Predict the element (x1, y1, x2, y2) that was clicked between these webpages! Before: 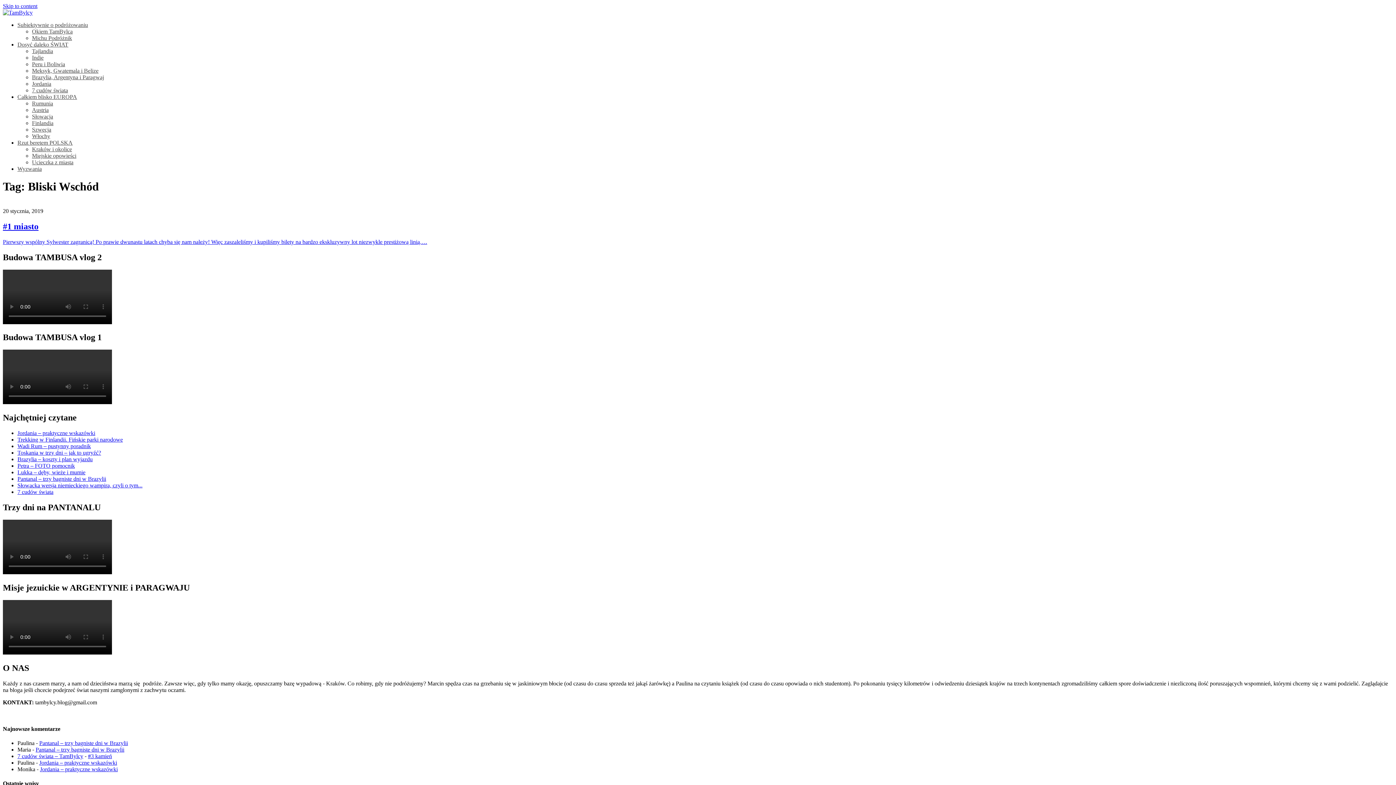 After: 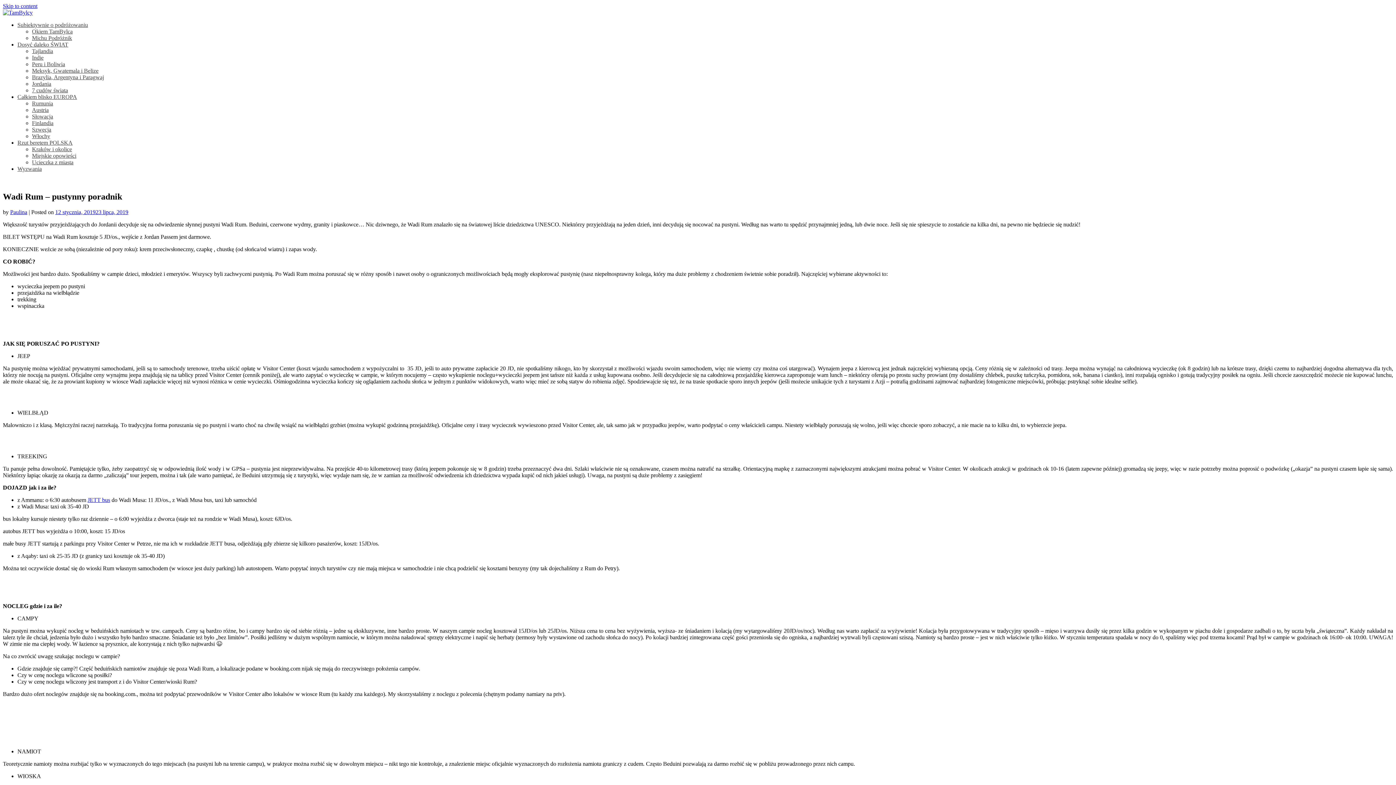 Action: bbox: (17, 443, 90, 449) label: Wadi Rum – pustynny poradnik